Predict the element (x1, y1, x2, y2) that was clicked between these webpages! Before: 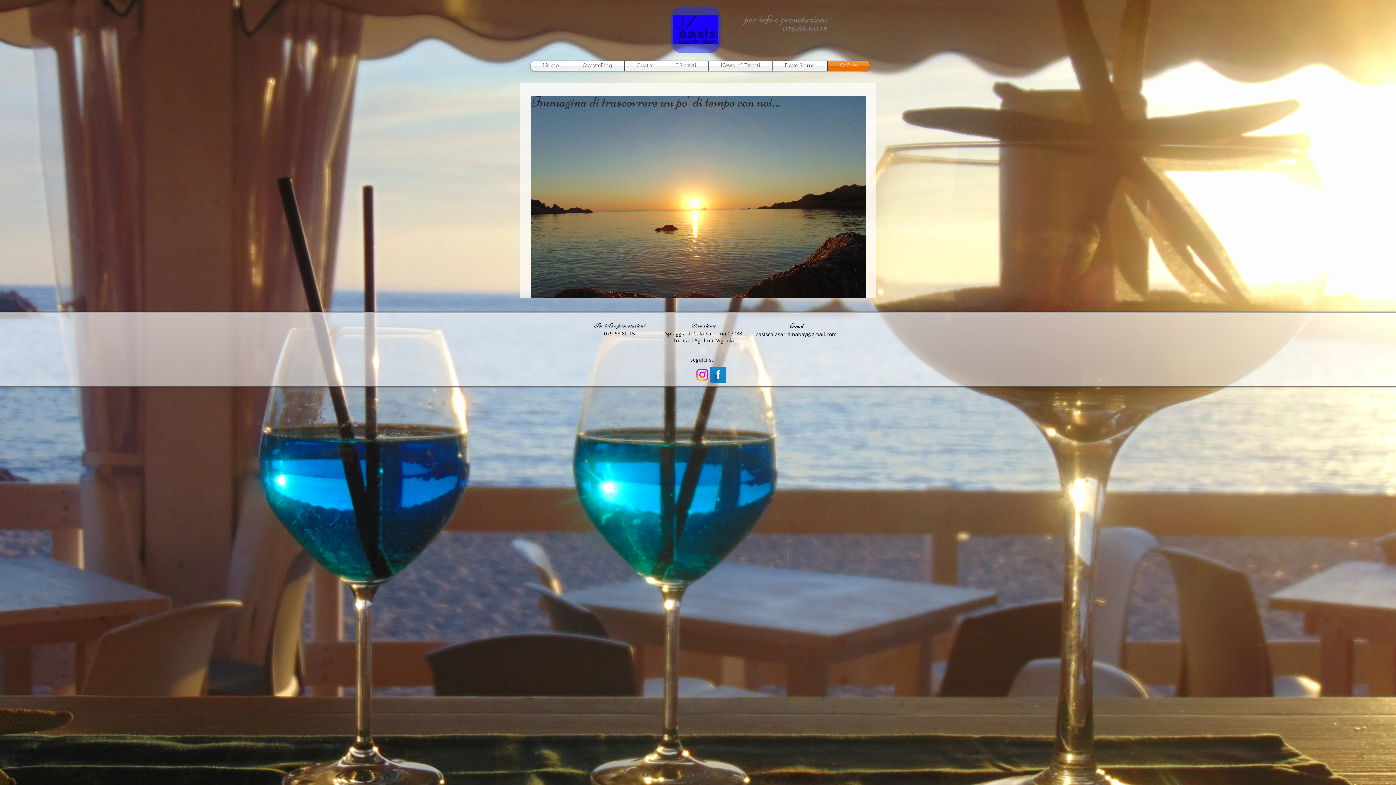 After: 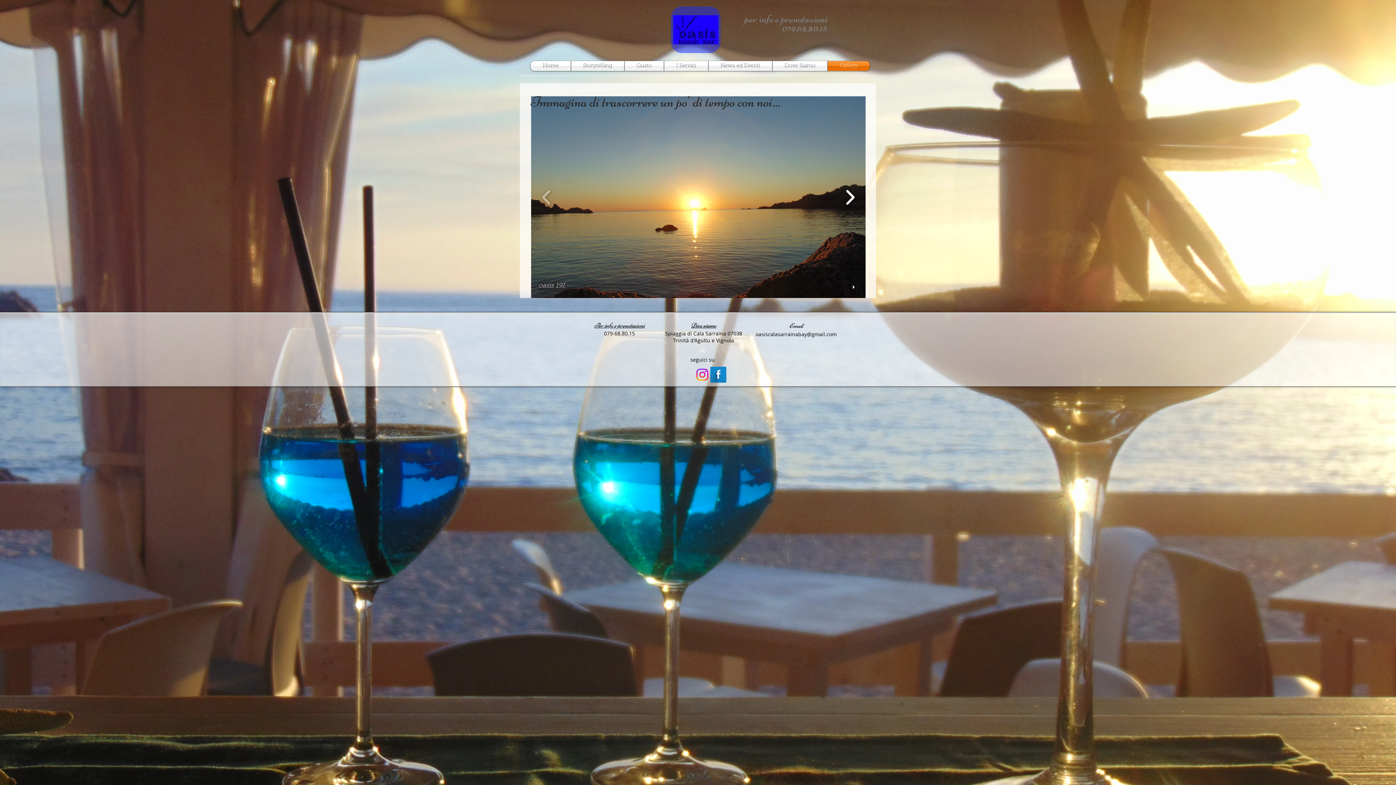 Action: bbox: (842, 184, 858, 210)